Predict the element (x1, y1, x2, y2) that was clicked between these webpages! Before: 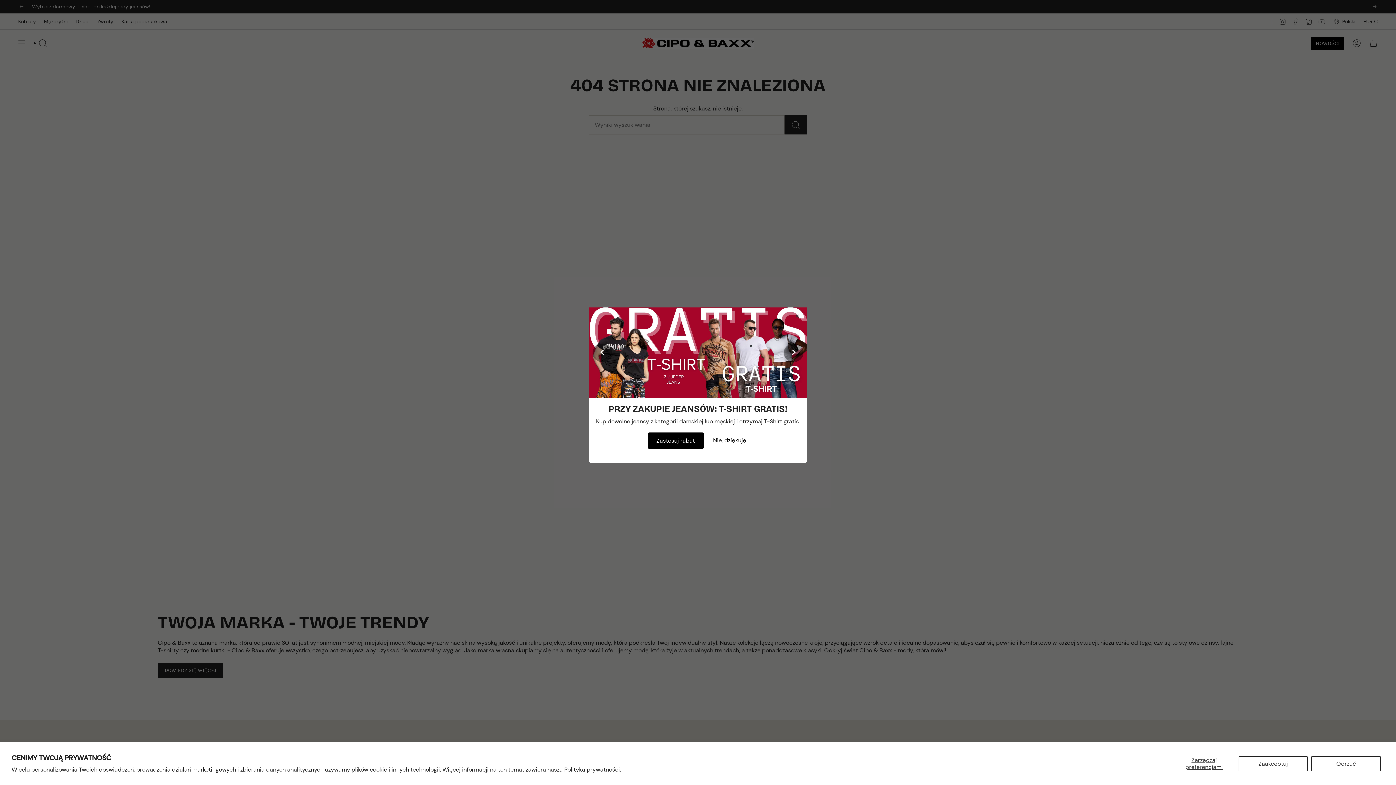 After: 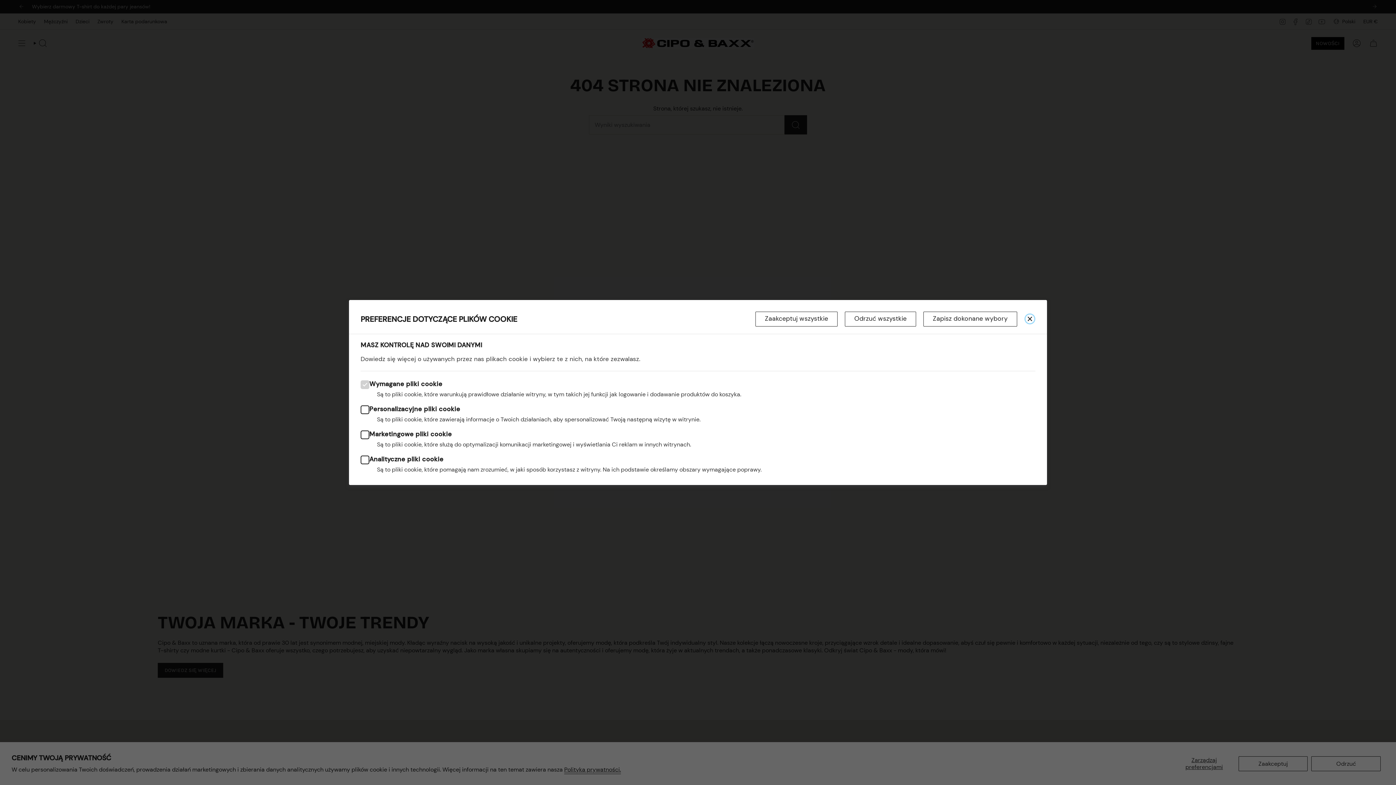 Action: bbox: (1173, 756, 1235, 771) label: Zarządzaj preferencjami